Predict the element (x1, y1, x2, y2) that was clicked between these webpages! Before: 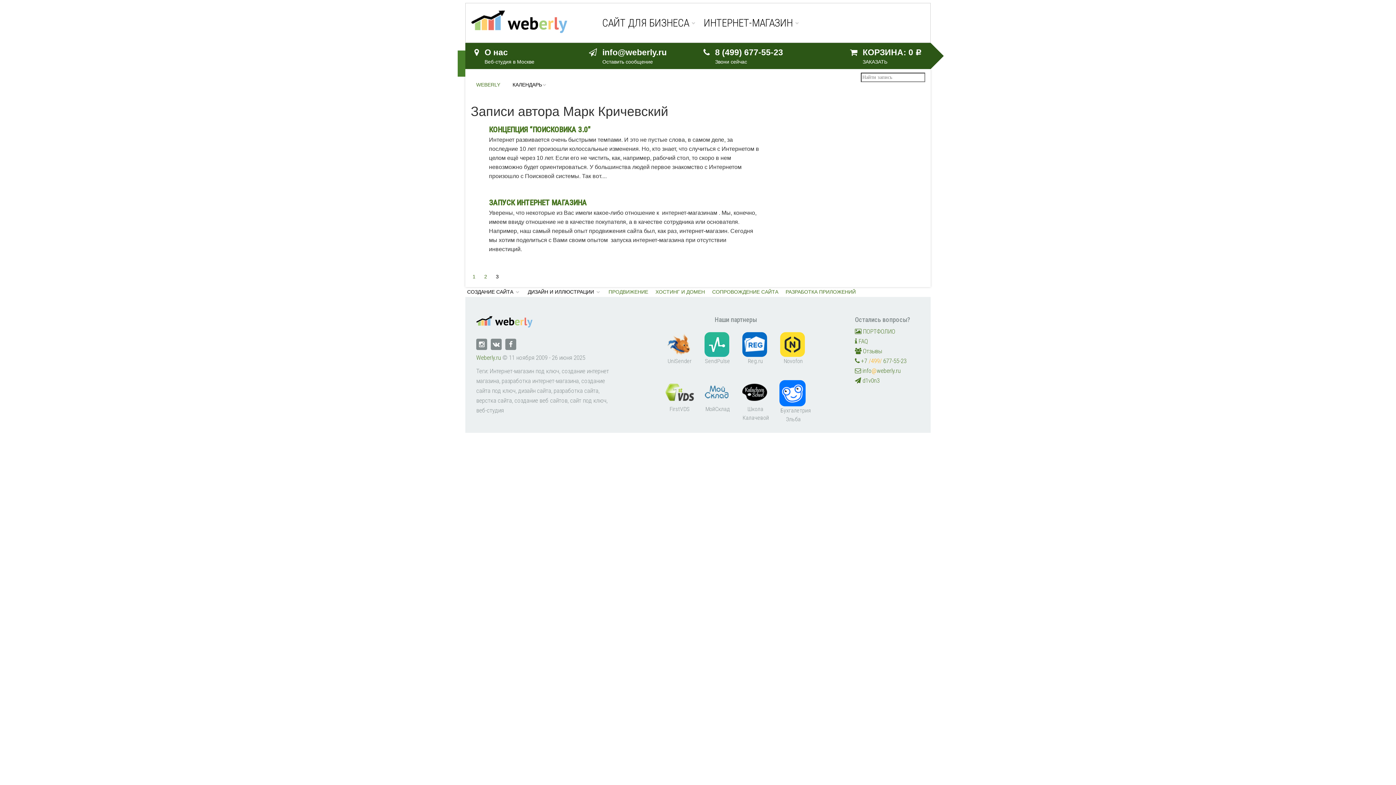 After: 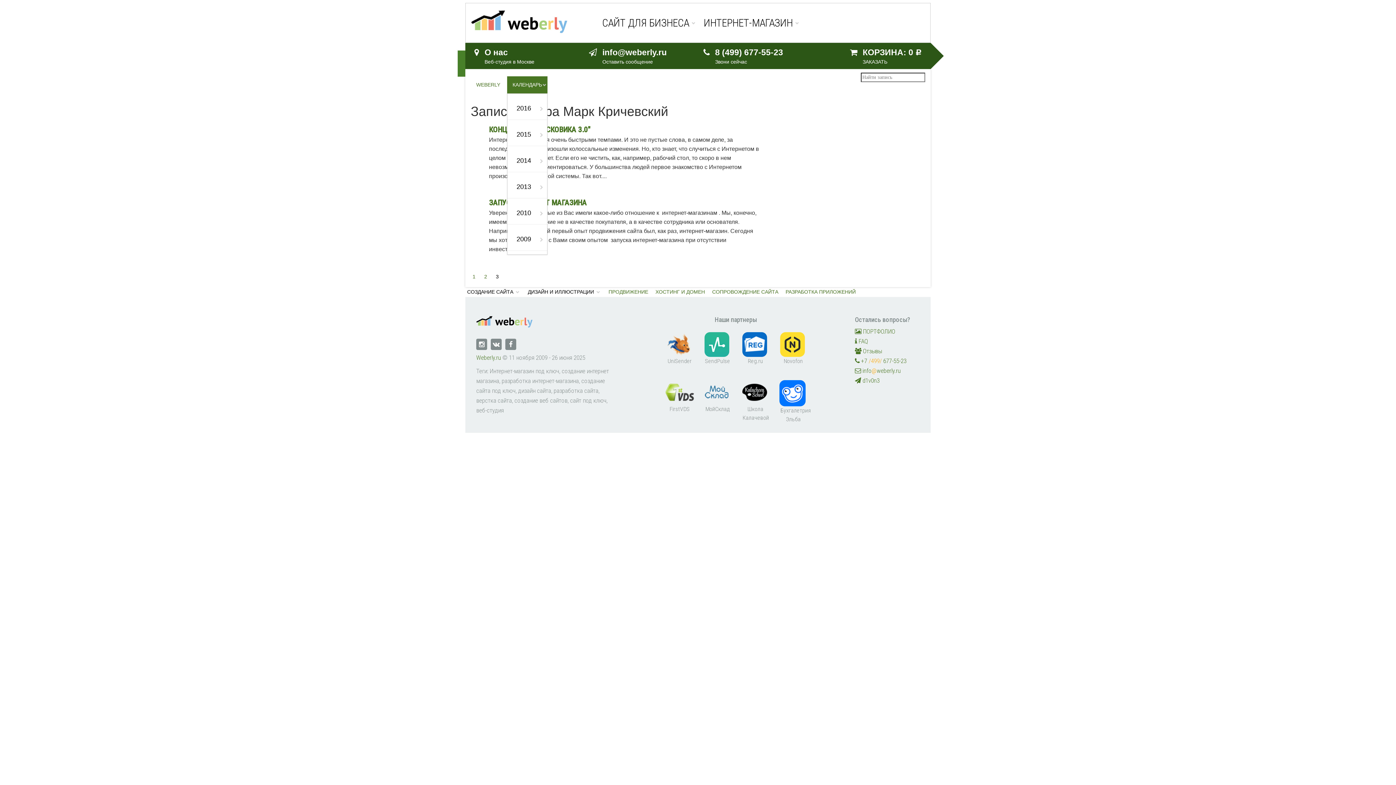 Action: bbox: (510, 80, 544, 89) label: КАЛЕНДАРЬ